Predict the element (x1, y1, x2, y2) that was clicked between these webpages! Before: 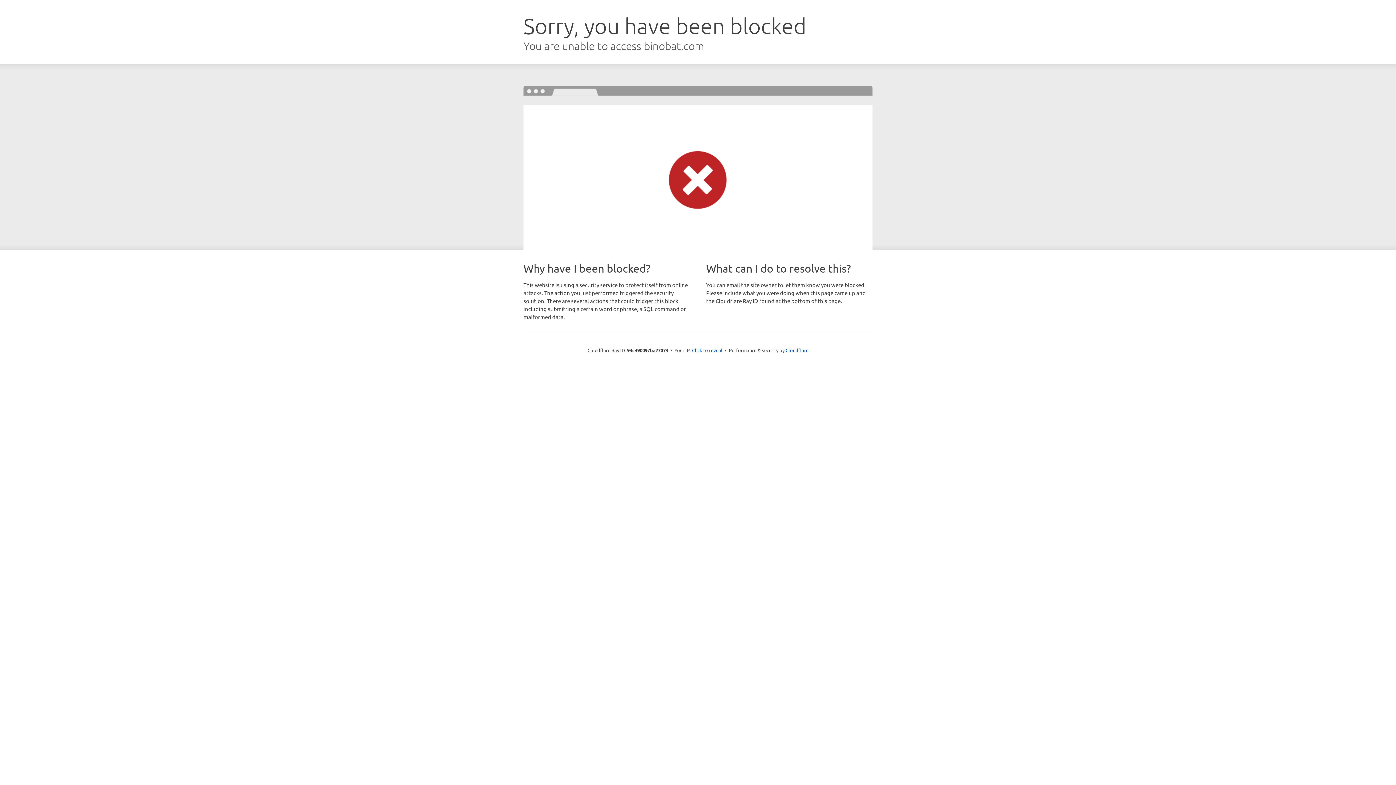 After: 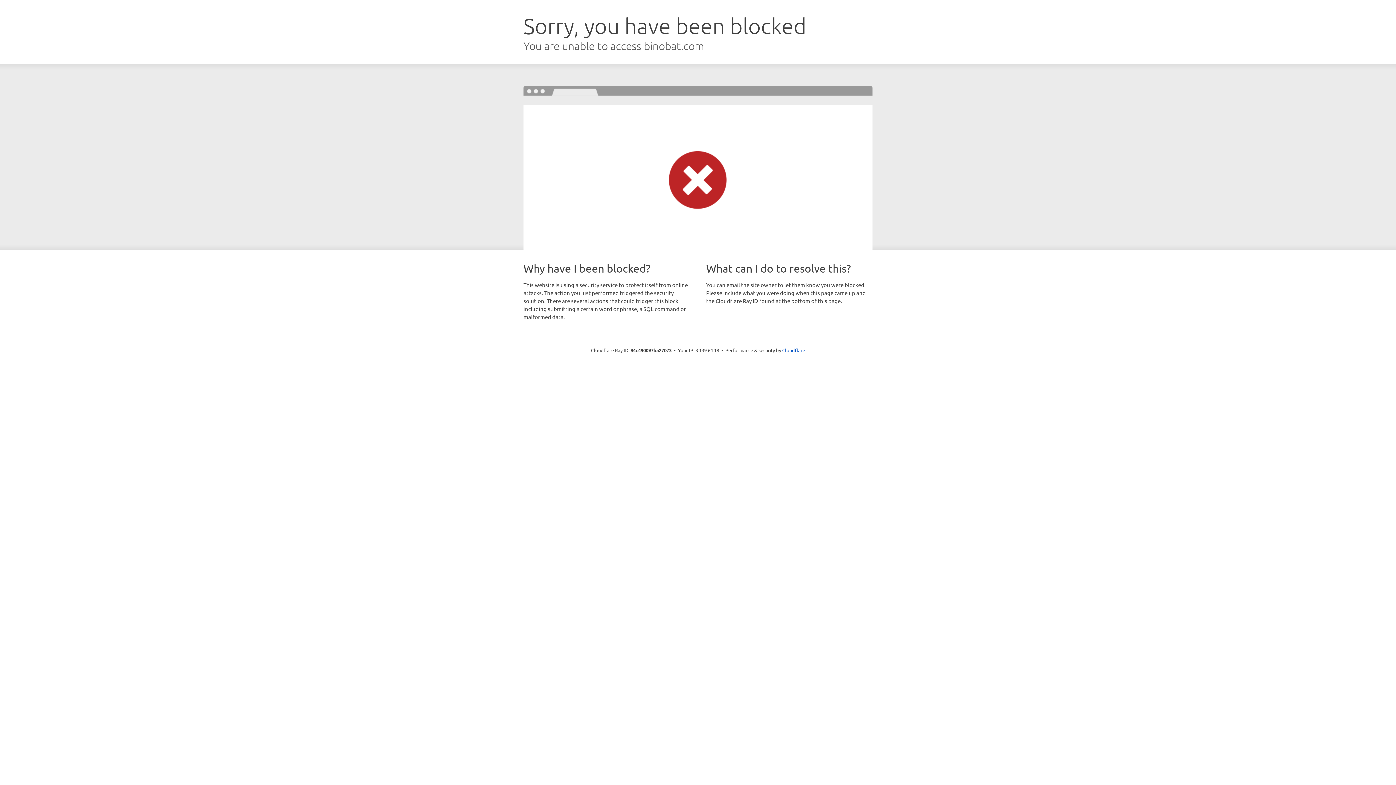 Action: bbox: (692, 346, 722, 353) label: Click to reveal